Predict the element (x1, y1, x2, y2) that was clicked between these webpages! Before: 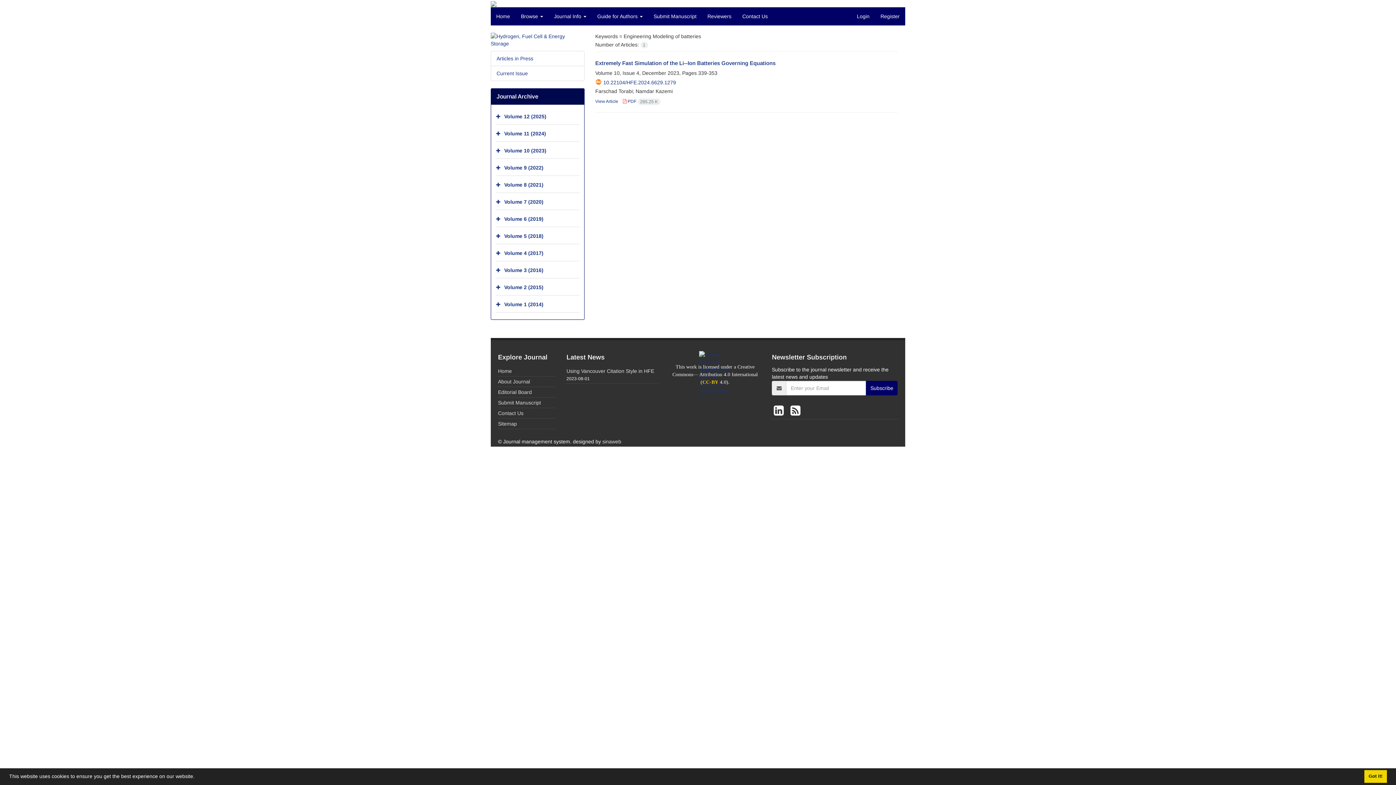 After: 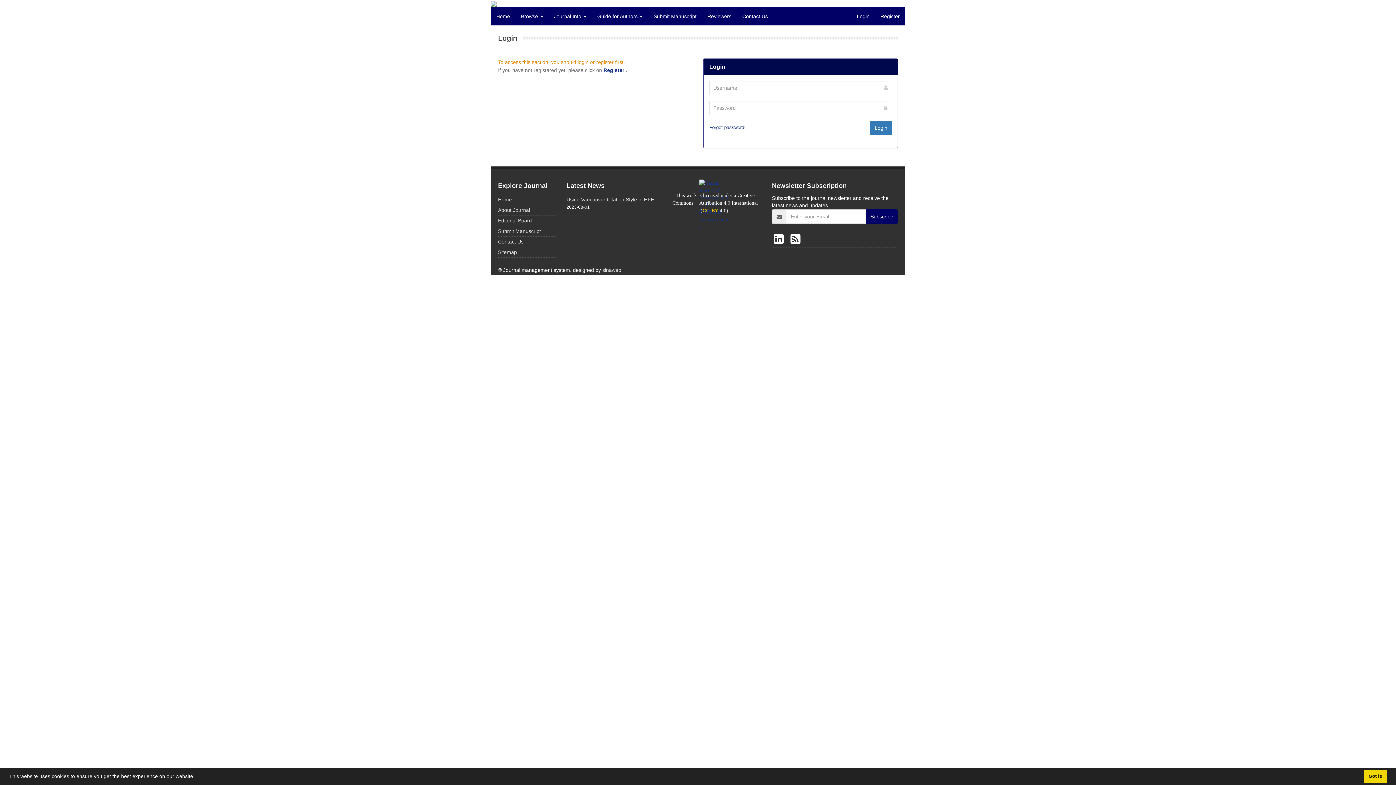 Action: label: Submit Manuscript bbox: (498, 400, 541, 405)